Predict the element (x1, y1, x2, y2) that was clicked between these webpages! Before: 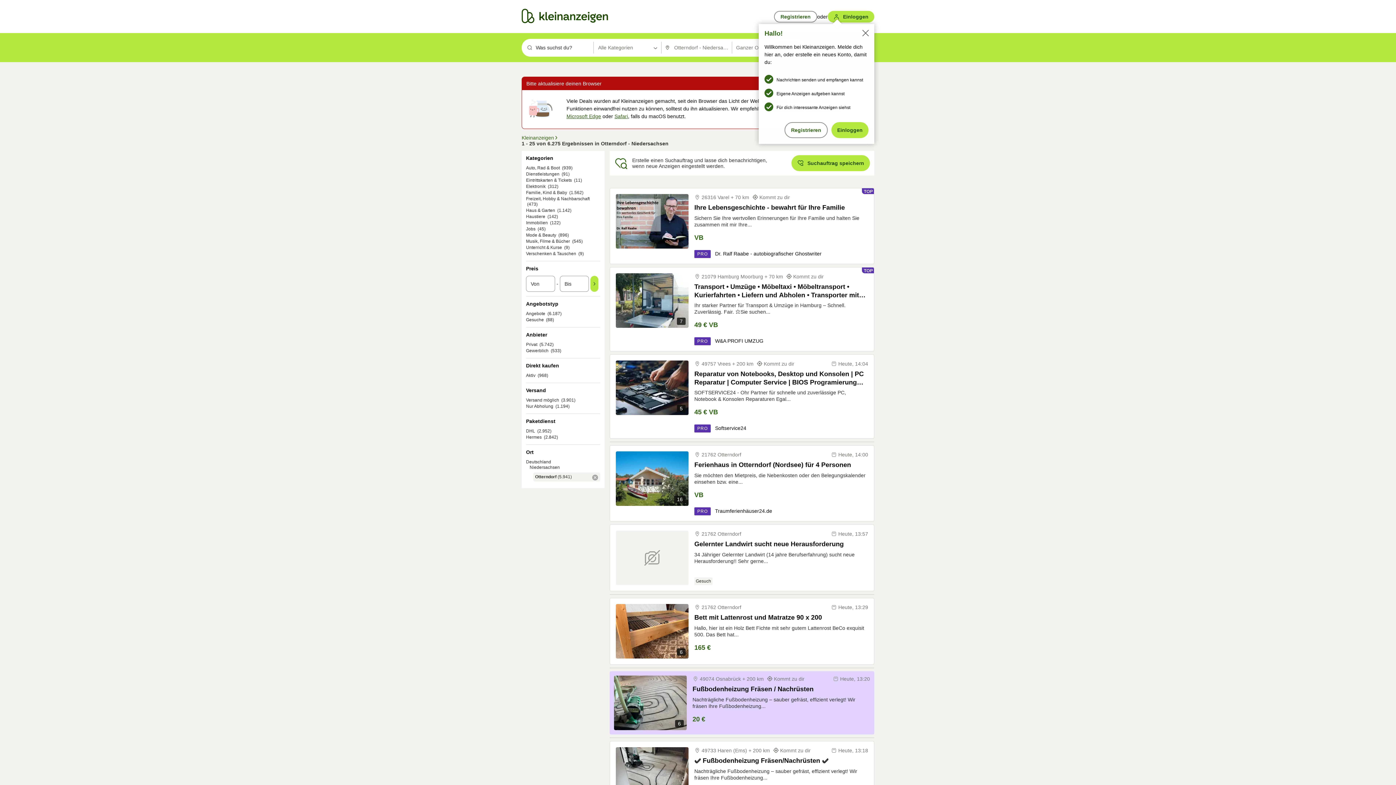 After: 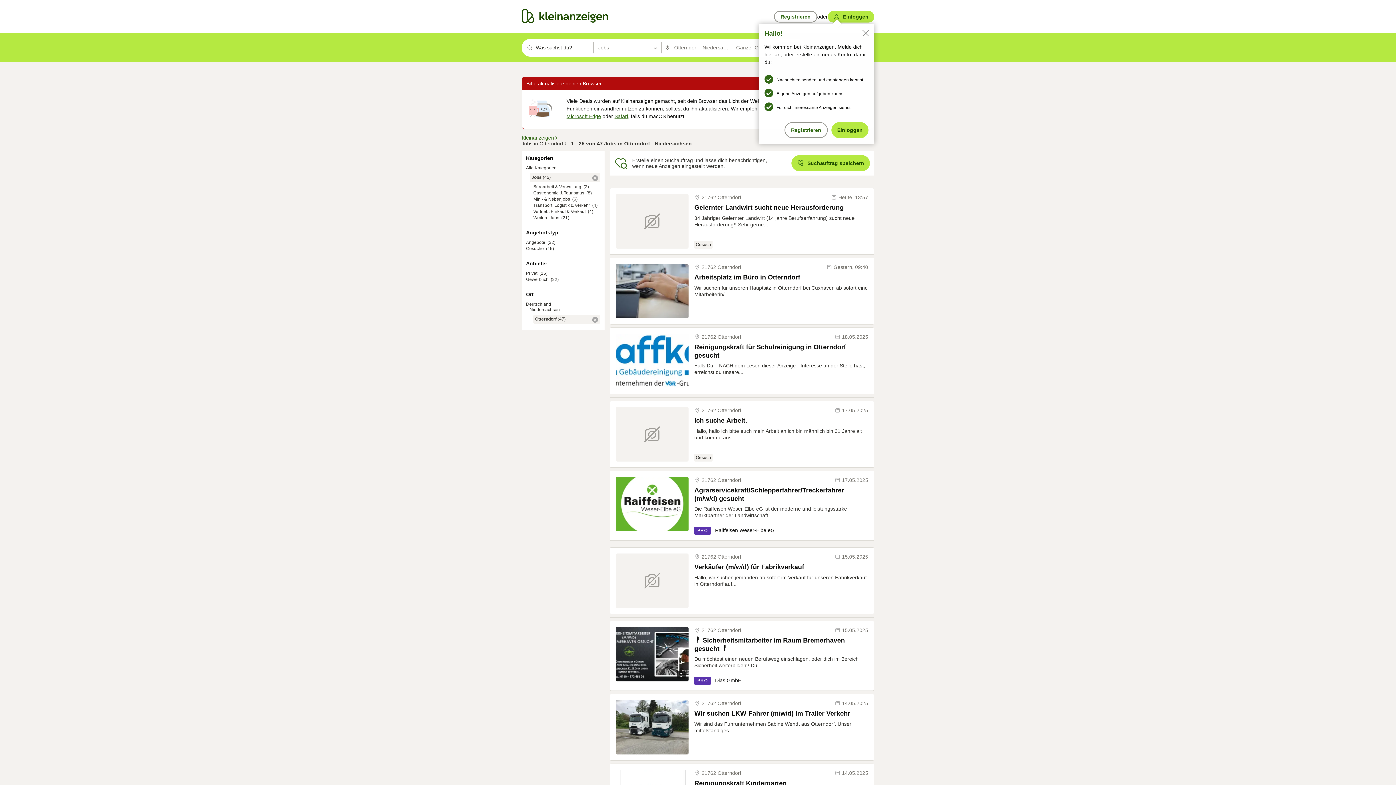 Action: bbox: (526, 226, 535, 231) label: Jobs